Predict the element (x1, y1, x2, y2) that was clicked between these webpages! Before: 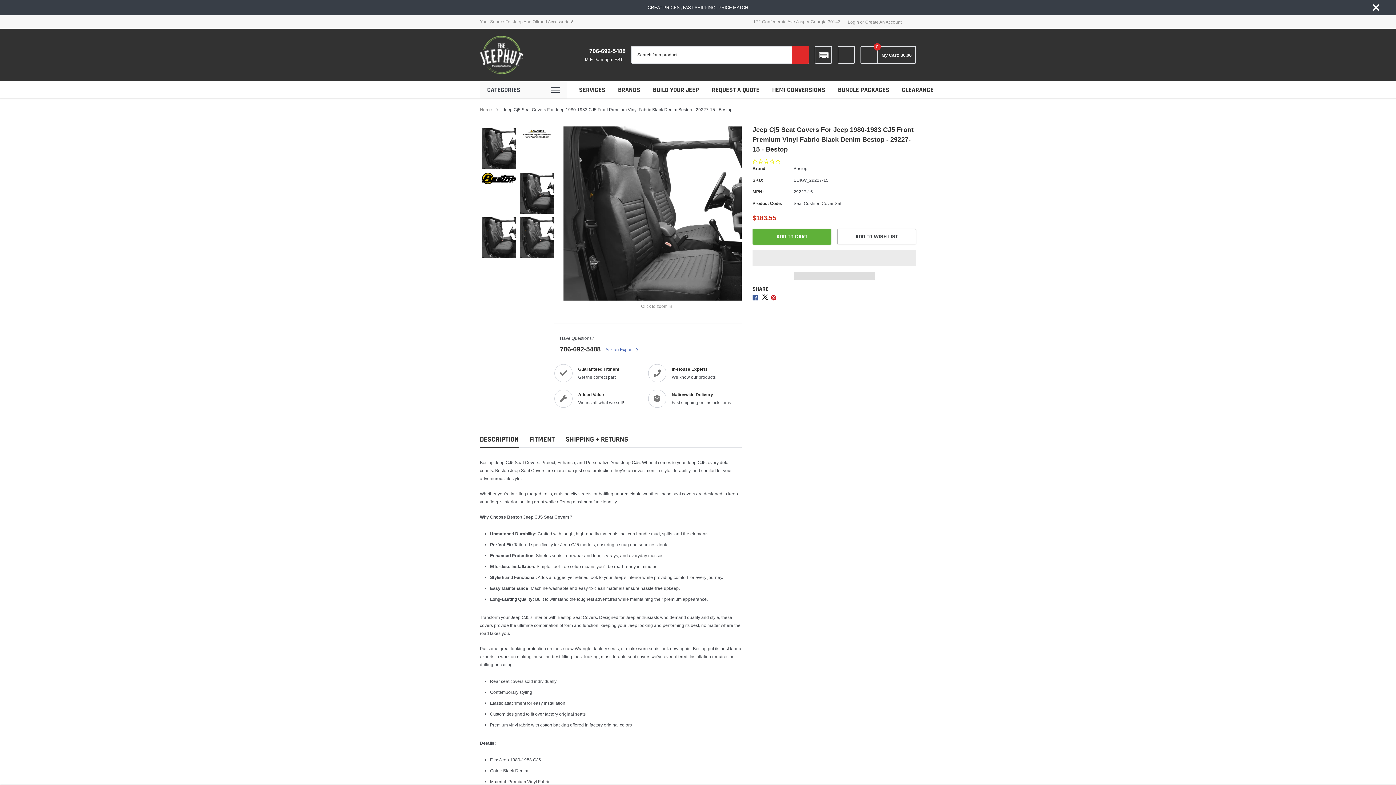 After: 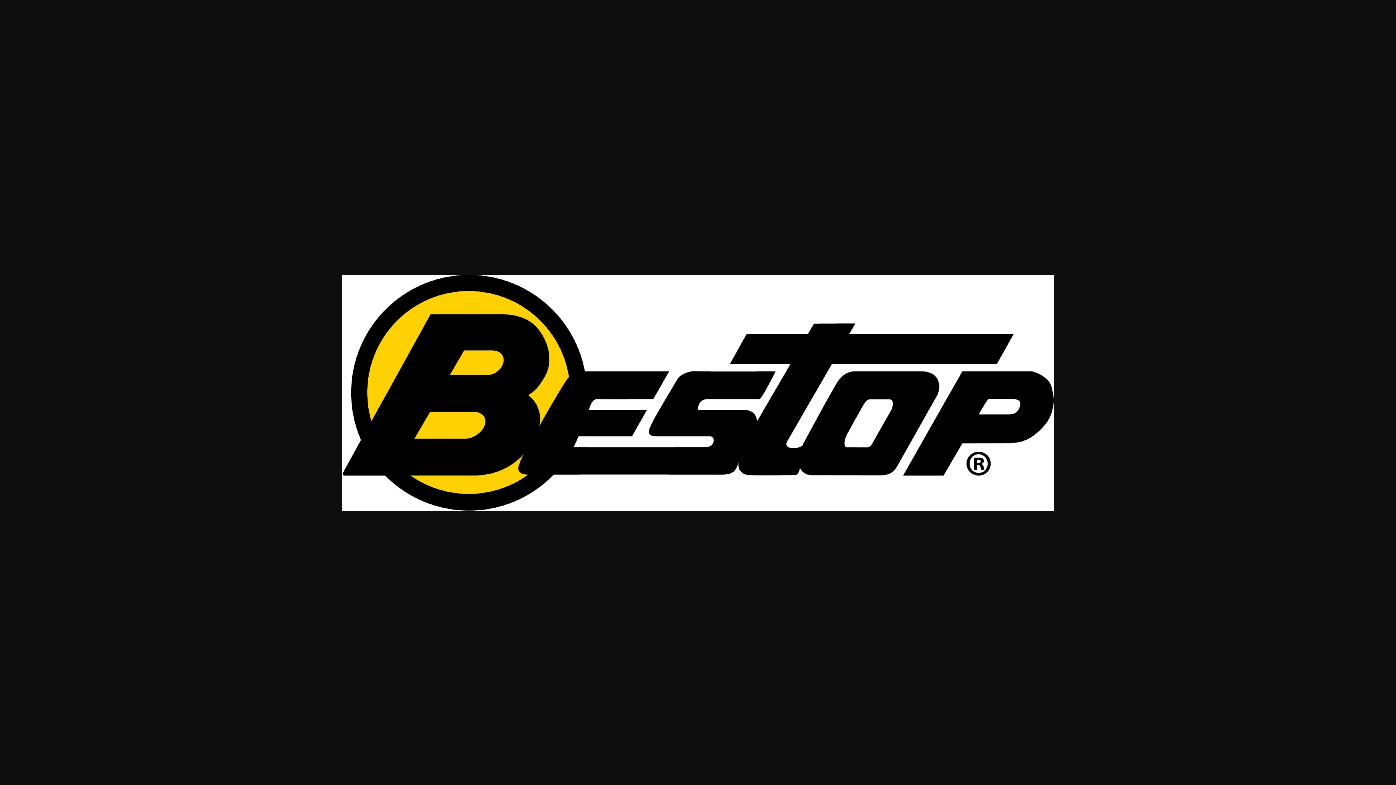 Action: bbox: (481, 172, 516, 184) label: link